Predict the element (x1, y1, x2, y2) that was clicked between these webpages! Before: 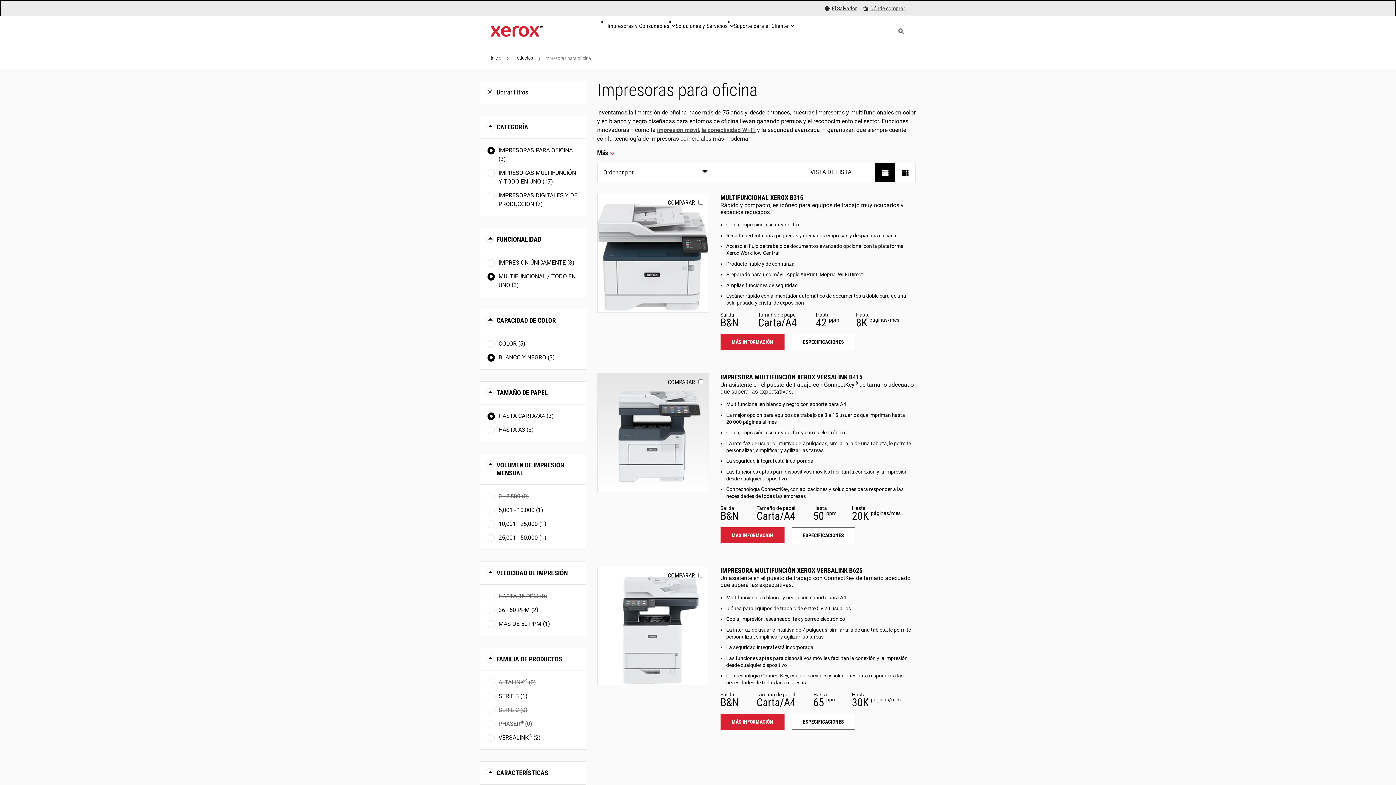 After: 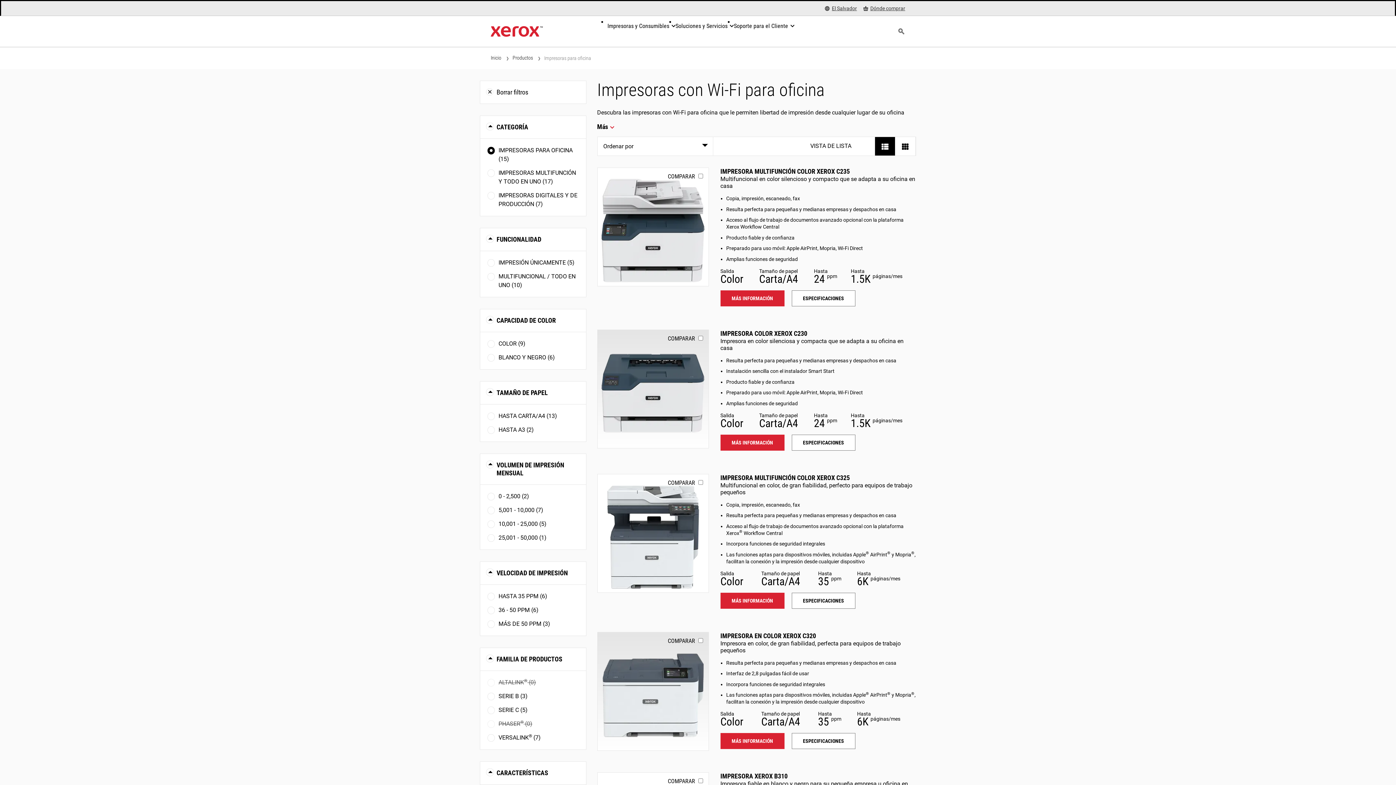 Action: bbox: (701, 126, 755, 133) label: la conectividad Wi-Fi